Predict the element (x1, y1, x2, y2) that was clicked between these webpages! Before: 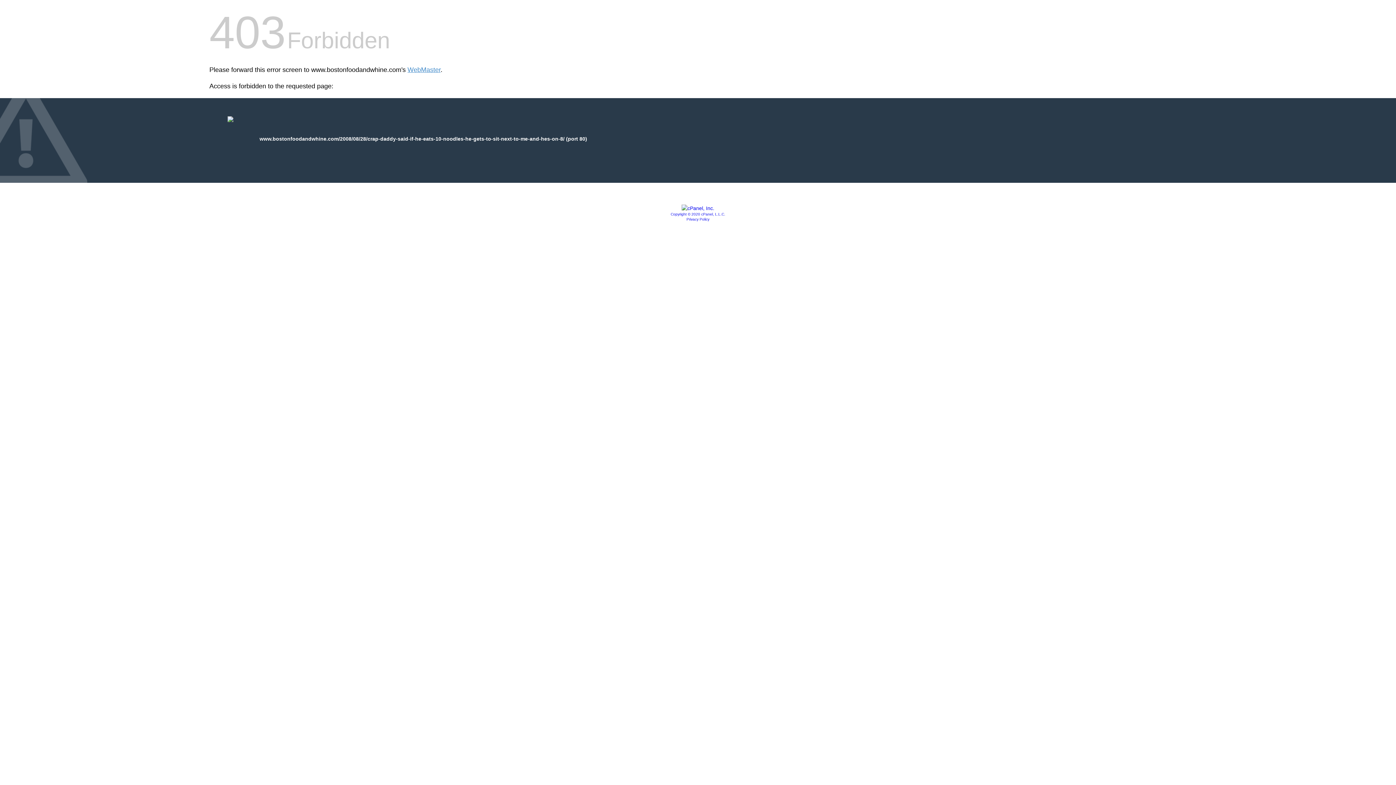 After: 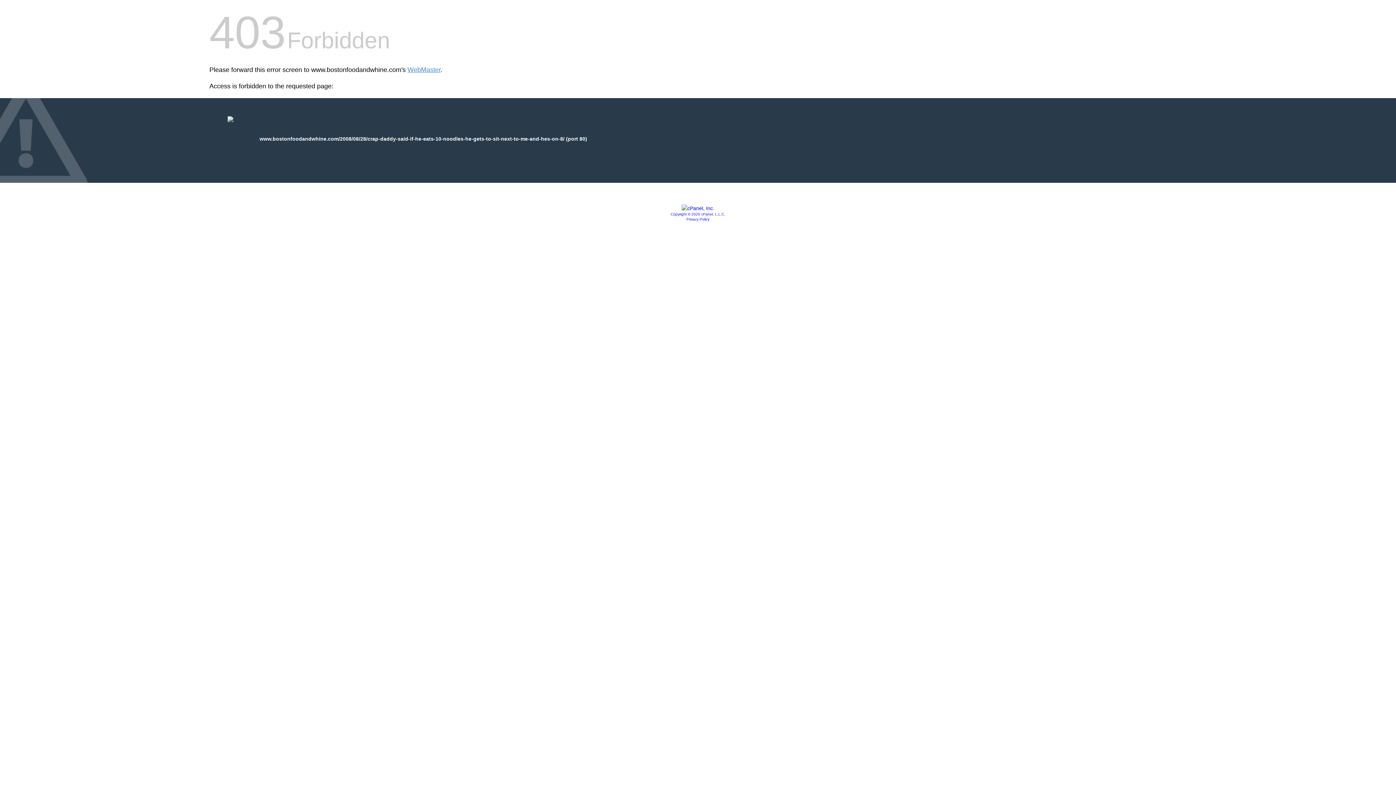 Action: bbox: (670, 212, 725, 216) label: Copyright © 2020 cPanel, L.L.C.